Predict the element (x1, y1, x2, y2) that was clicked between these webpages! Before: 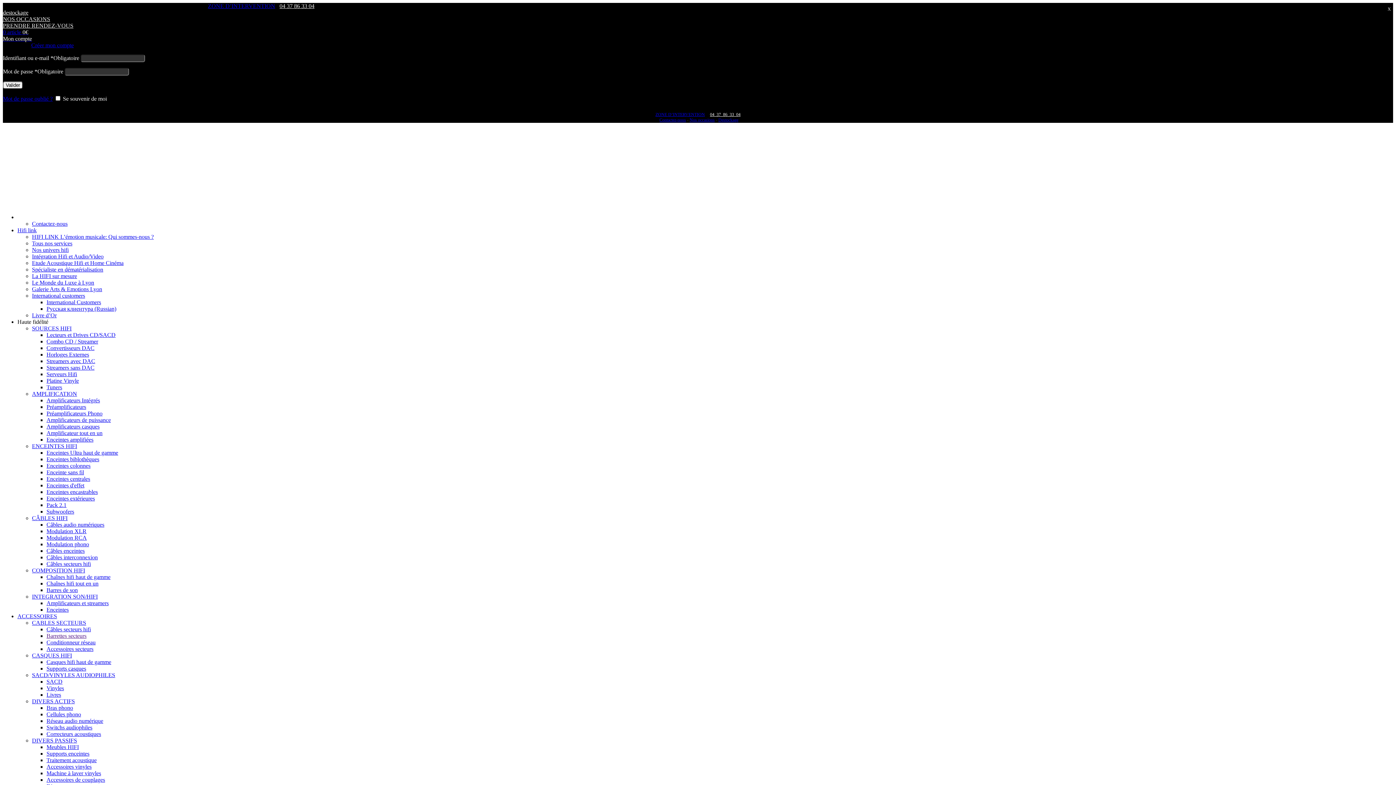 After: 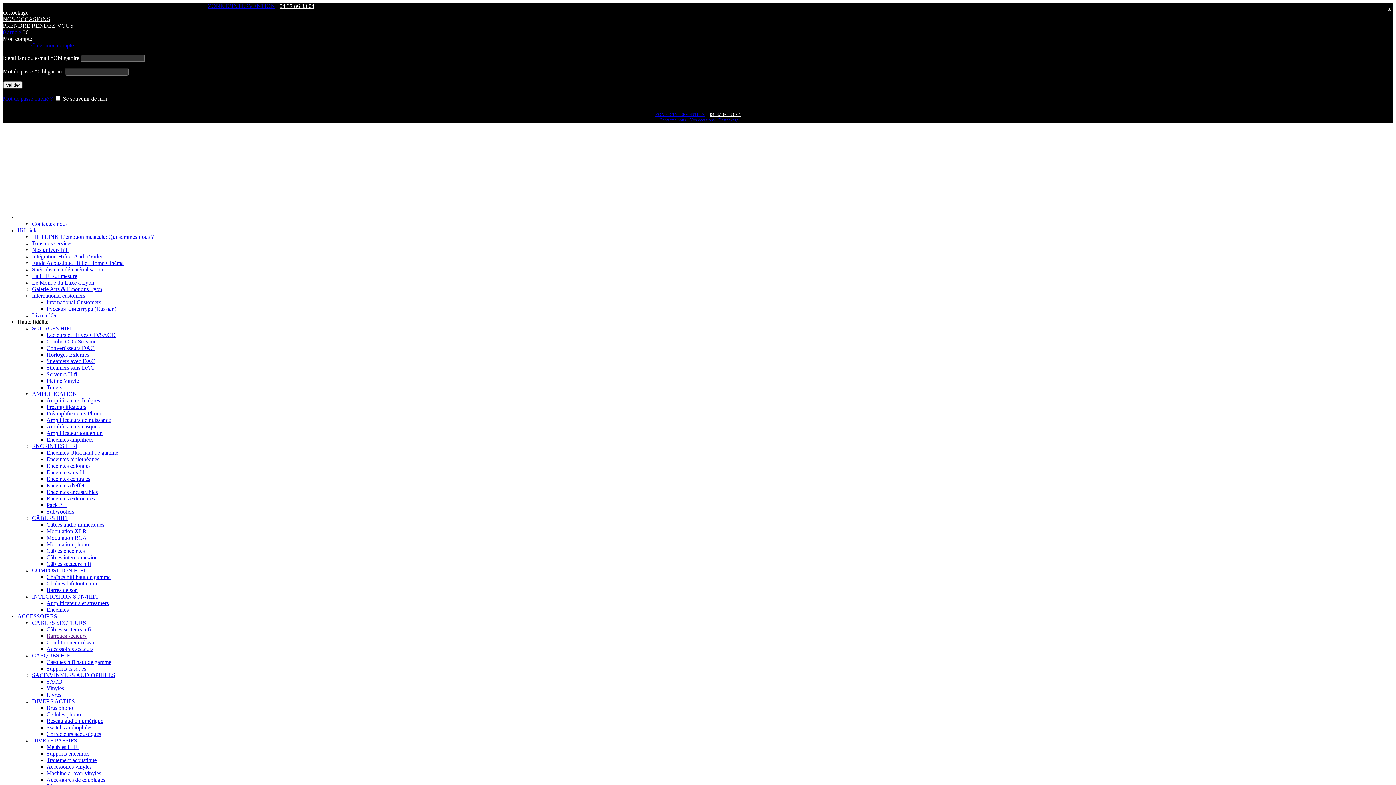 Action: label: Pack 2.1 bbox: (46, 502, 66, 508)